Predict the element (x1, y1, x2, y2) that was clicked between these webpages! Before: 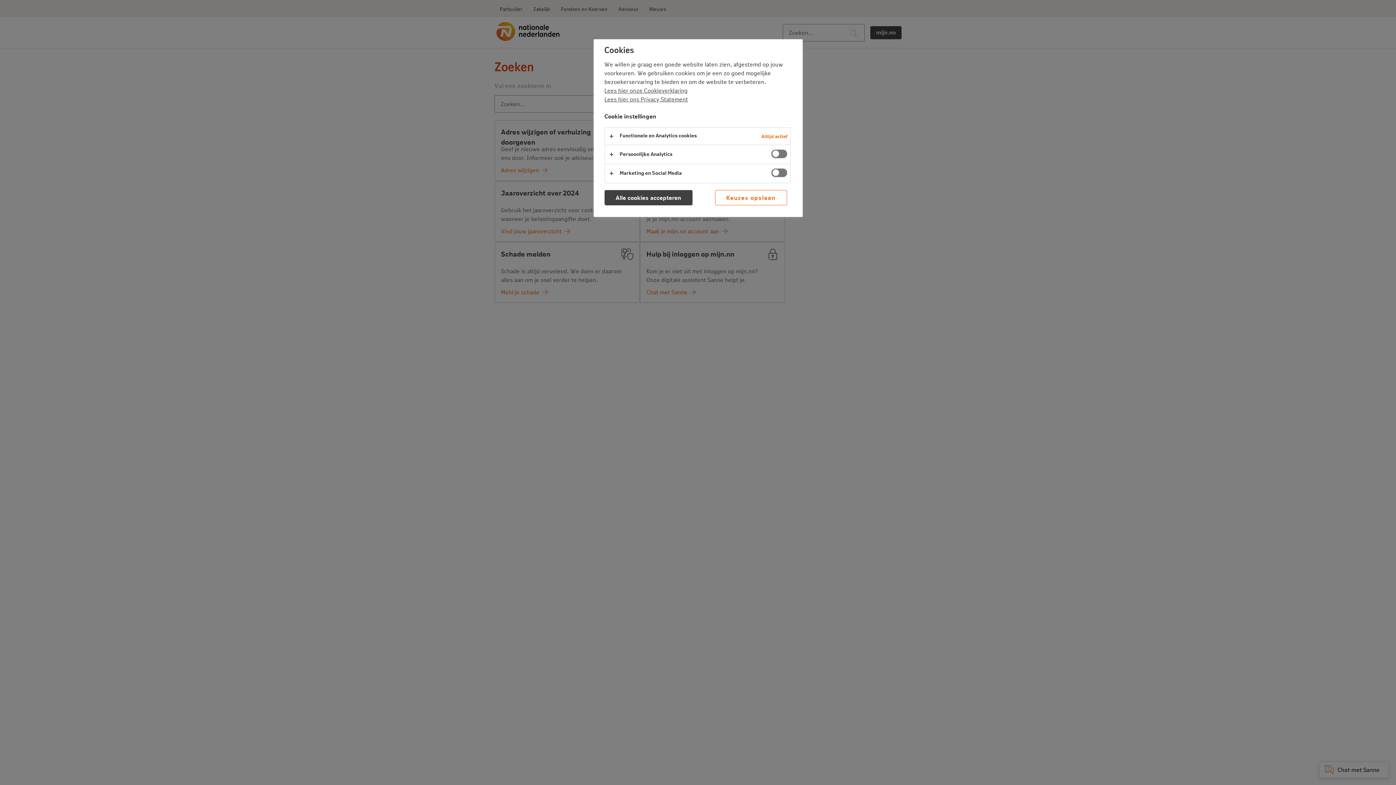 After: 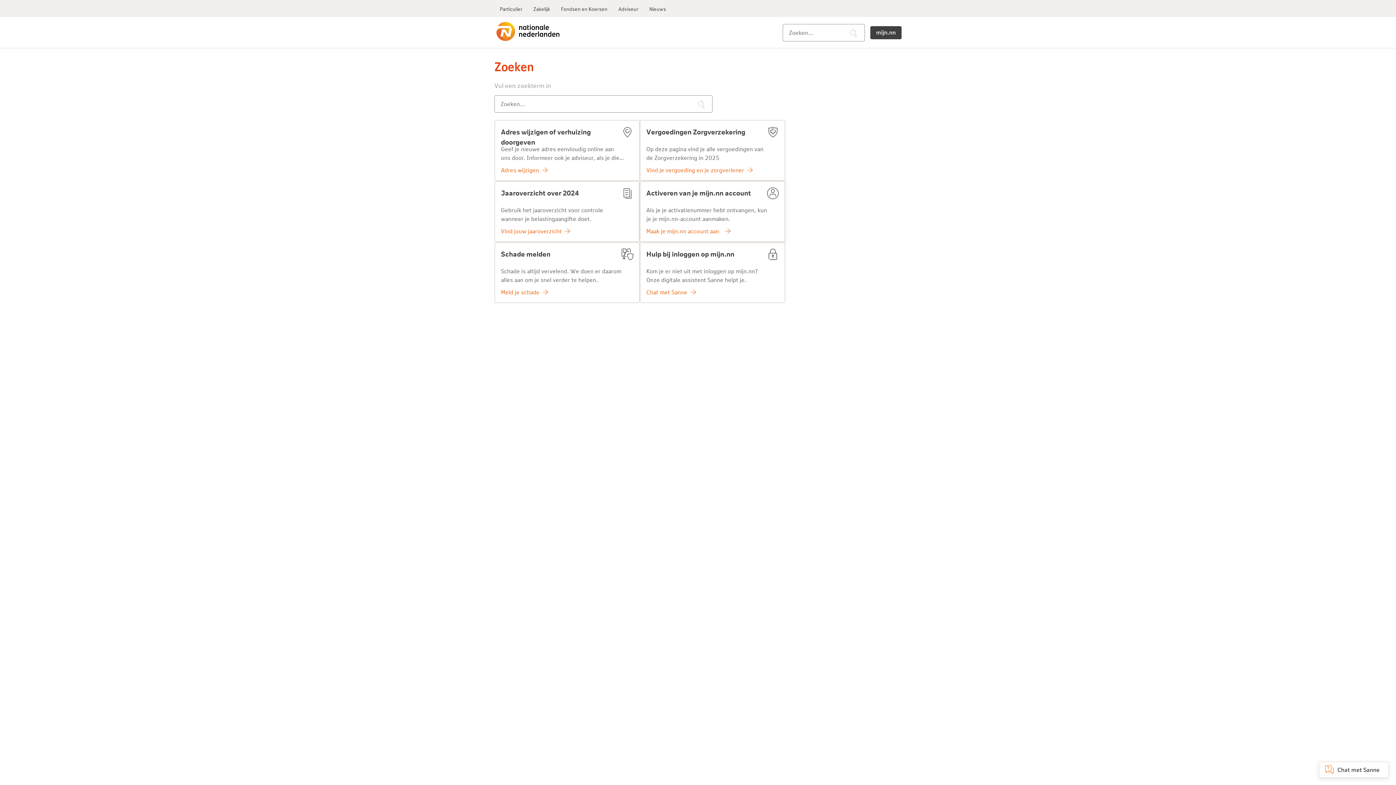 Action: bbox: (604, 190, 692, 205) label: Alle cookies accepteren